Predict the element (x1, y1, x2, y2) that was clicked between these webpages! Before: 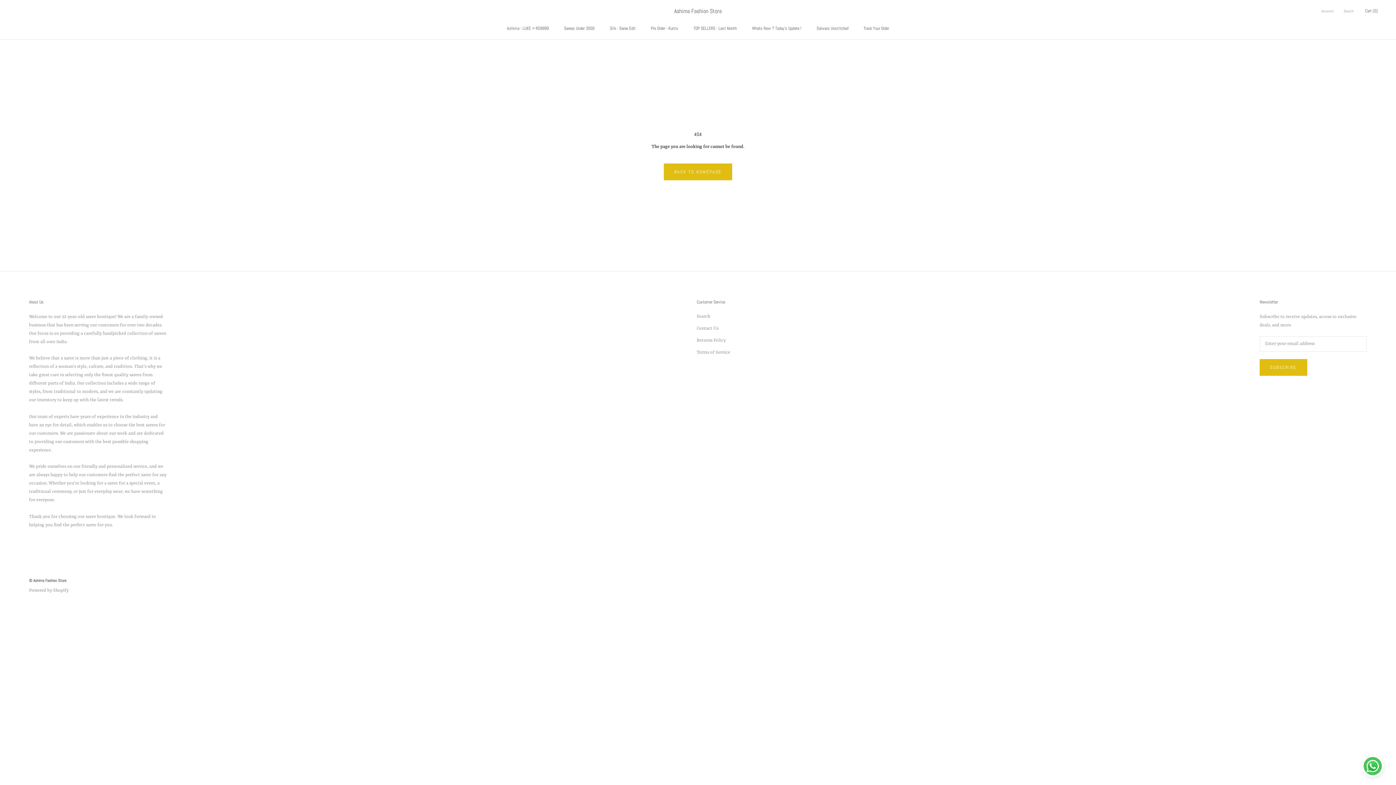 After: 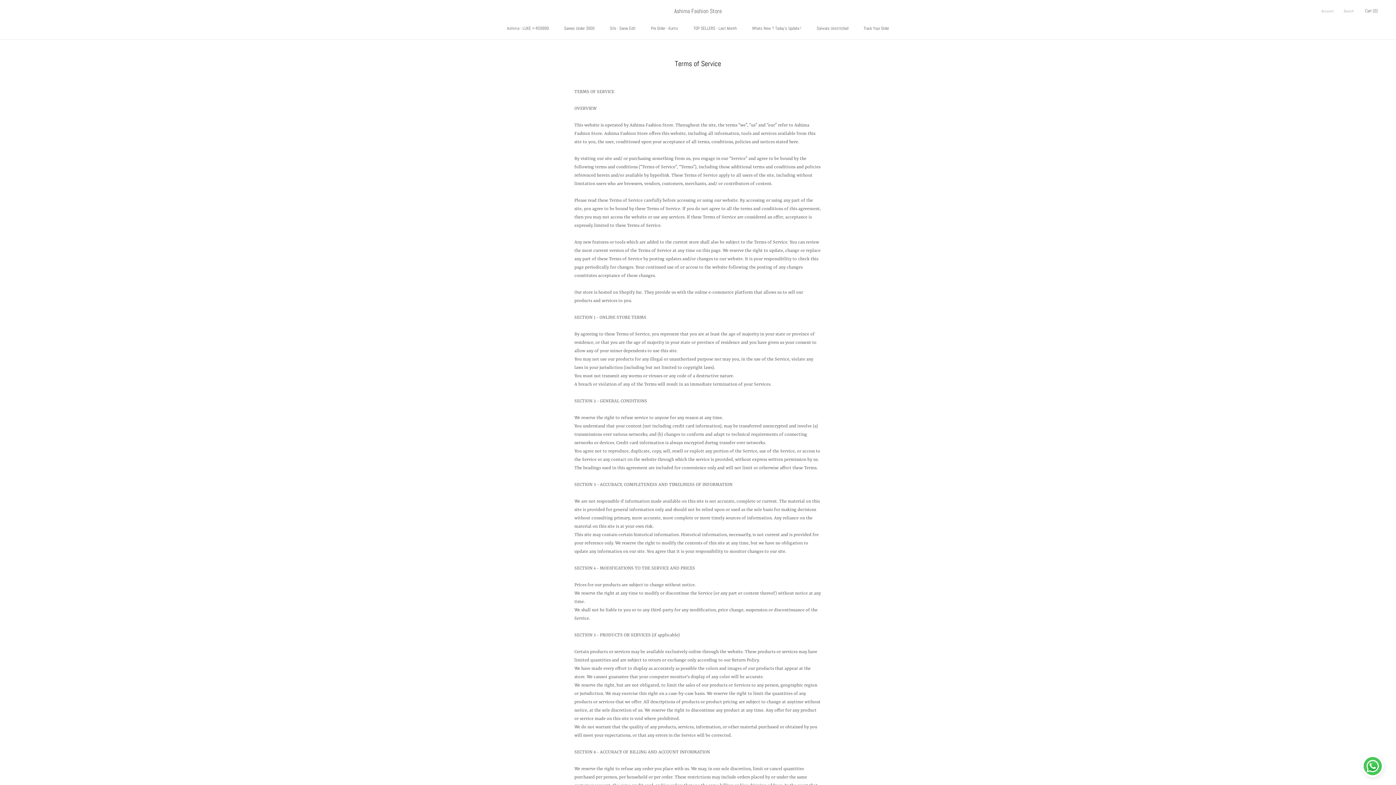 Action: label: Terms of Service bbox: (696, 349, 730, 356)